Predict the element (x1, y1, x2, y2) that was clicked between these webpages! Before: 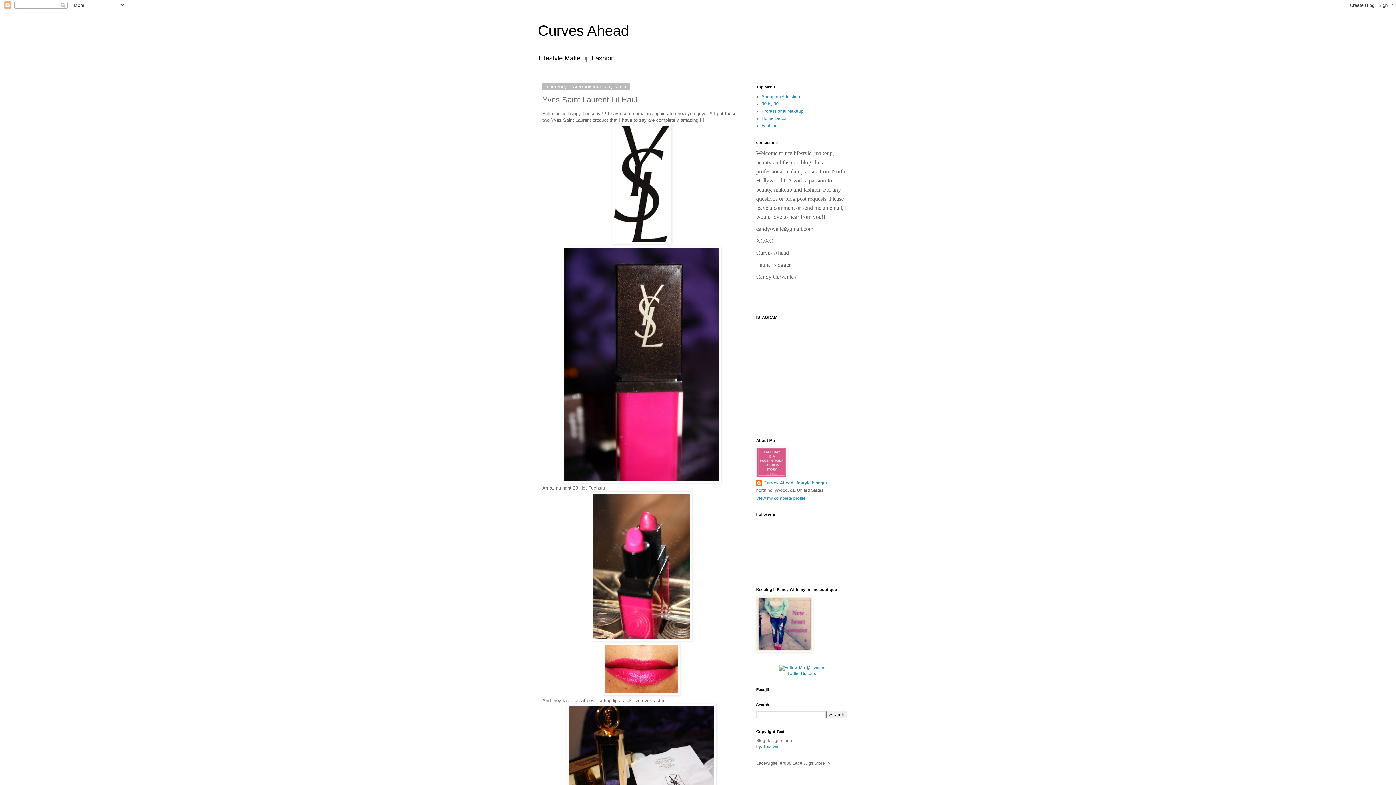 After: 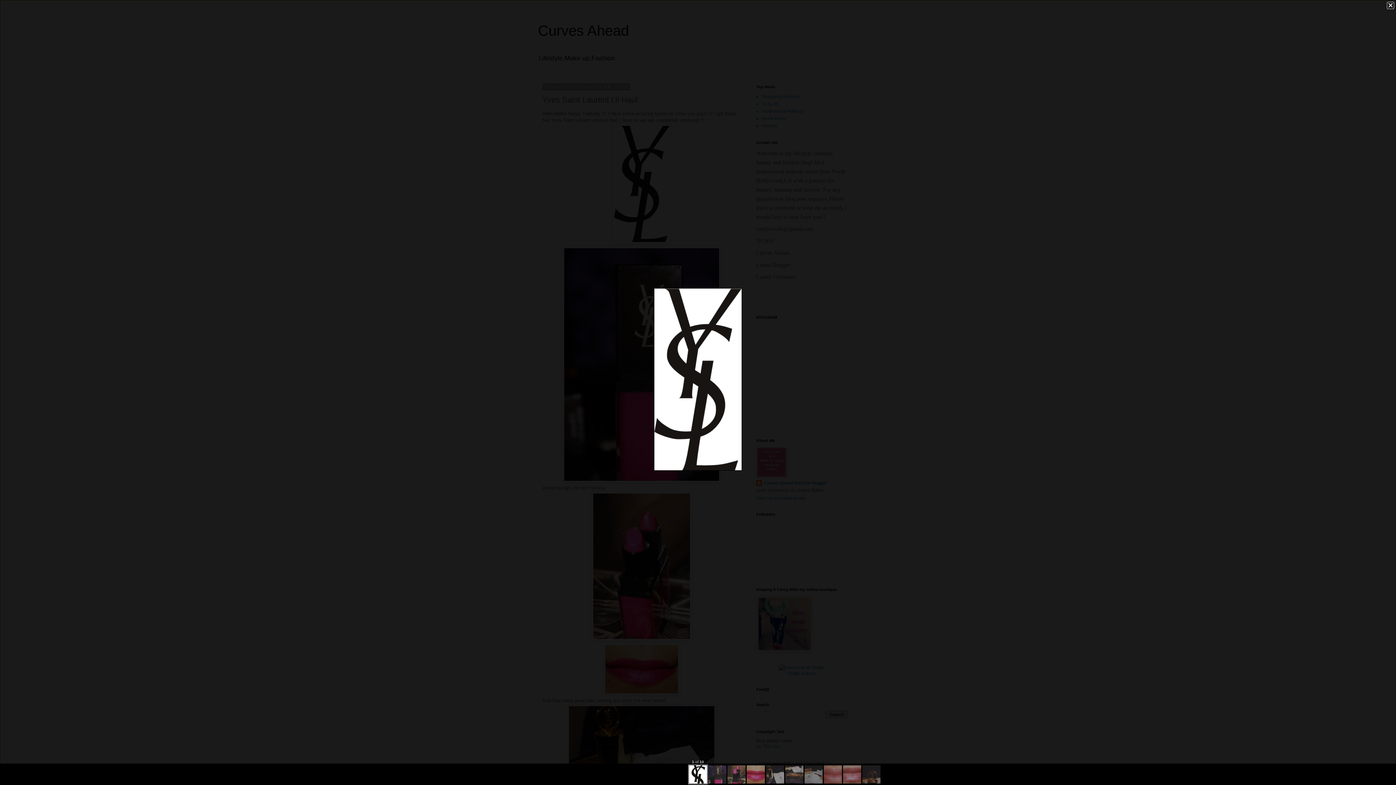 Action: bbox: (611, 239, 671, 245)